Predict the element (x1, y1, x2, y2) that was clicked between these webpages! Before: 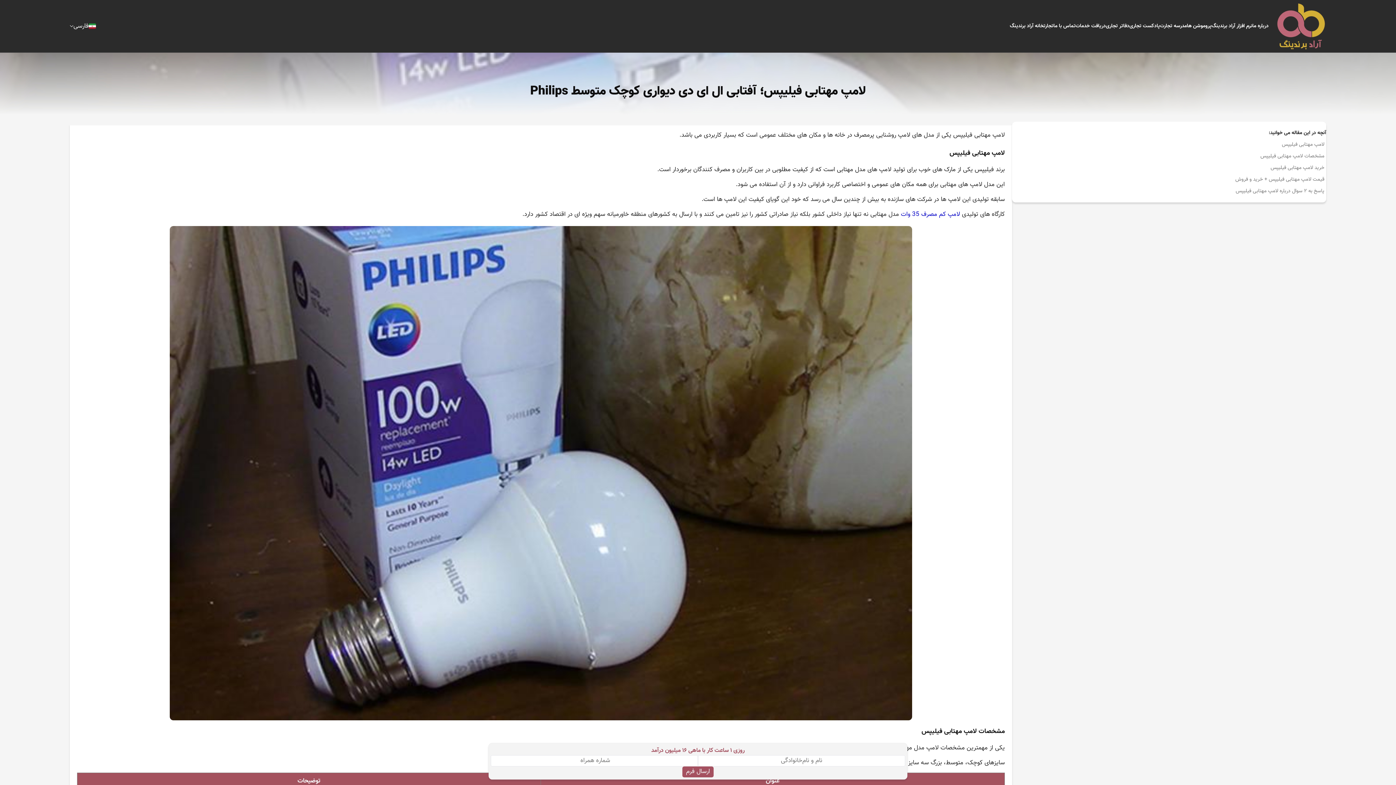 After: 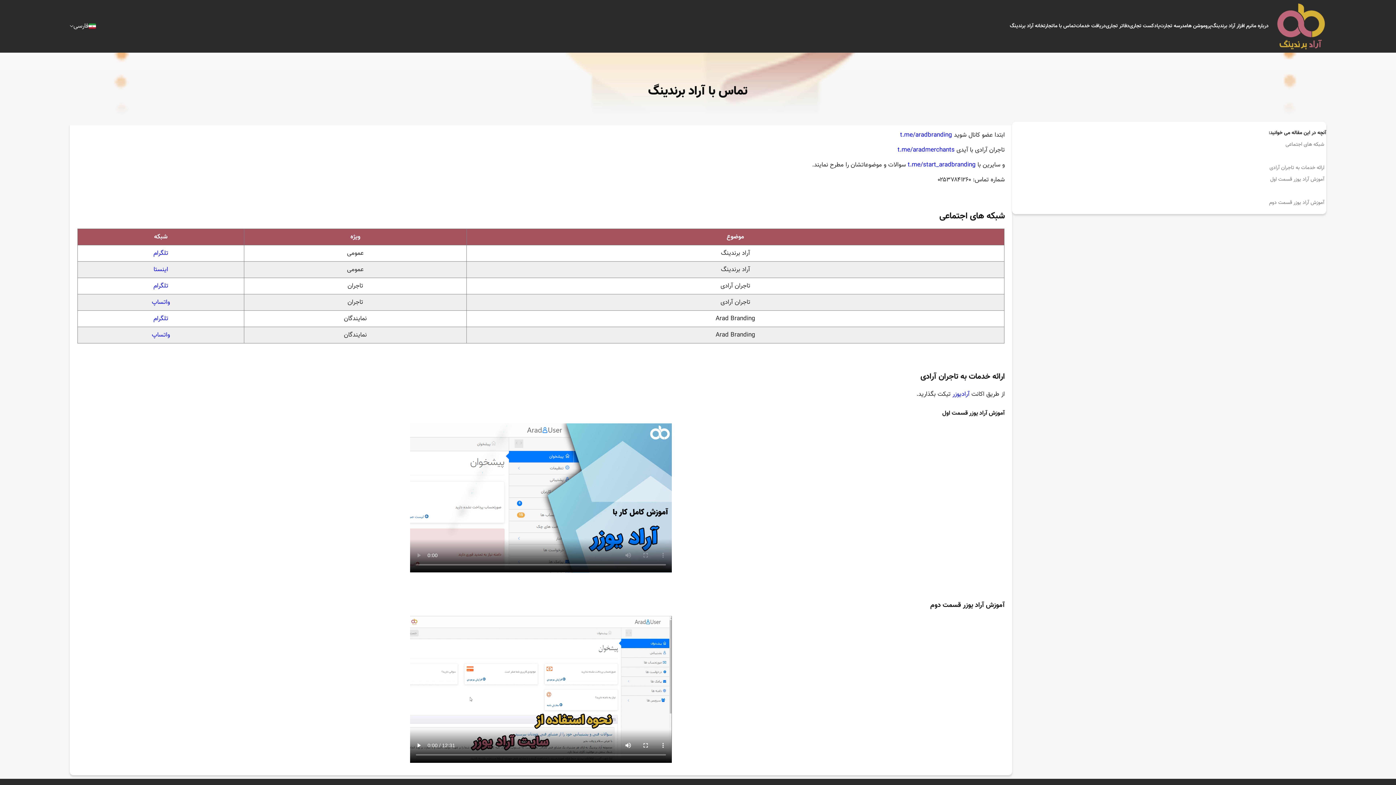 Action: label: تماس با ما bbox: (1053, 22, 1075, 30)